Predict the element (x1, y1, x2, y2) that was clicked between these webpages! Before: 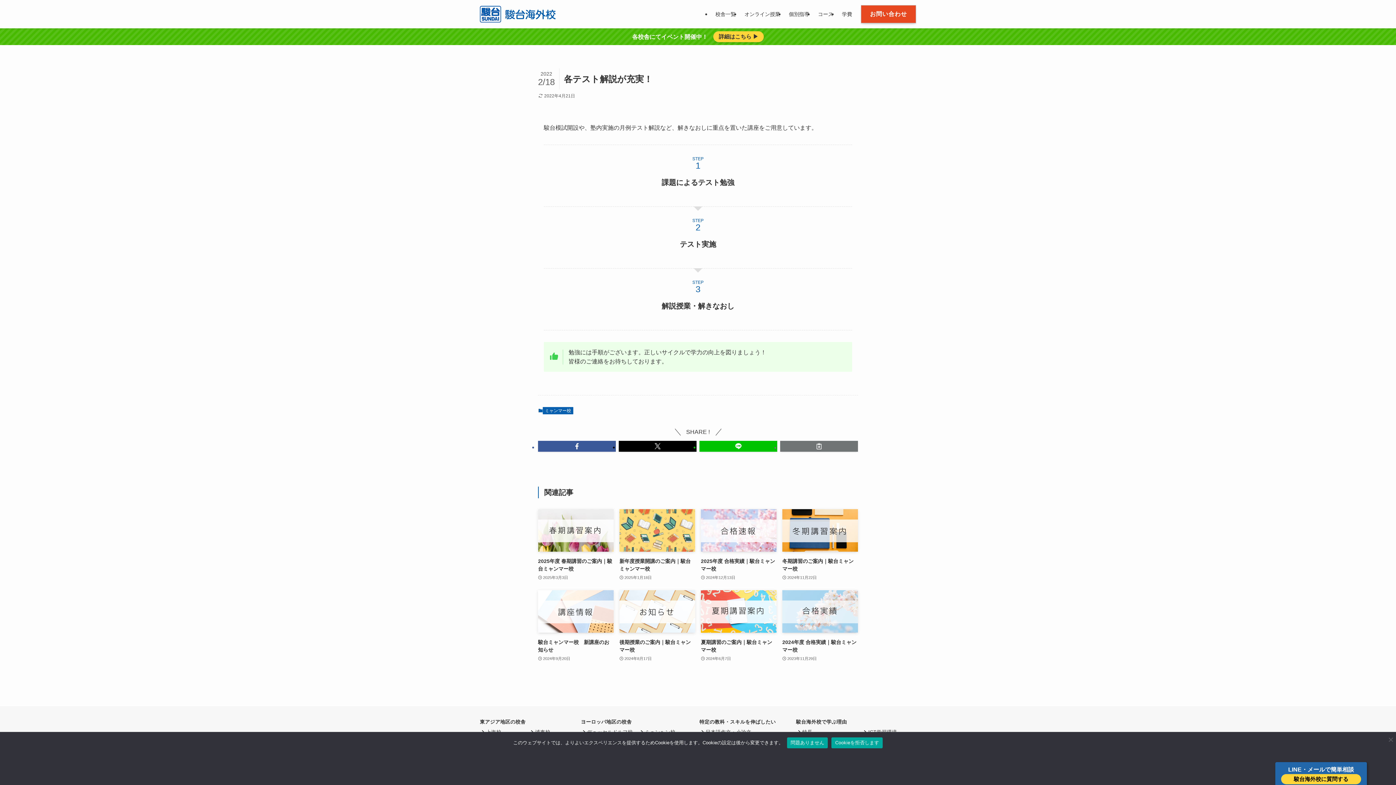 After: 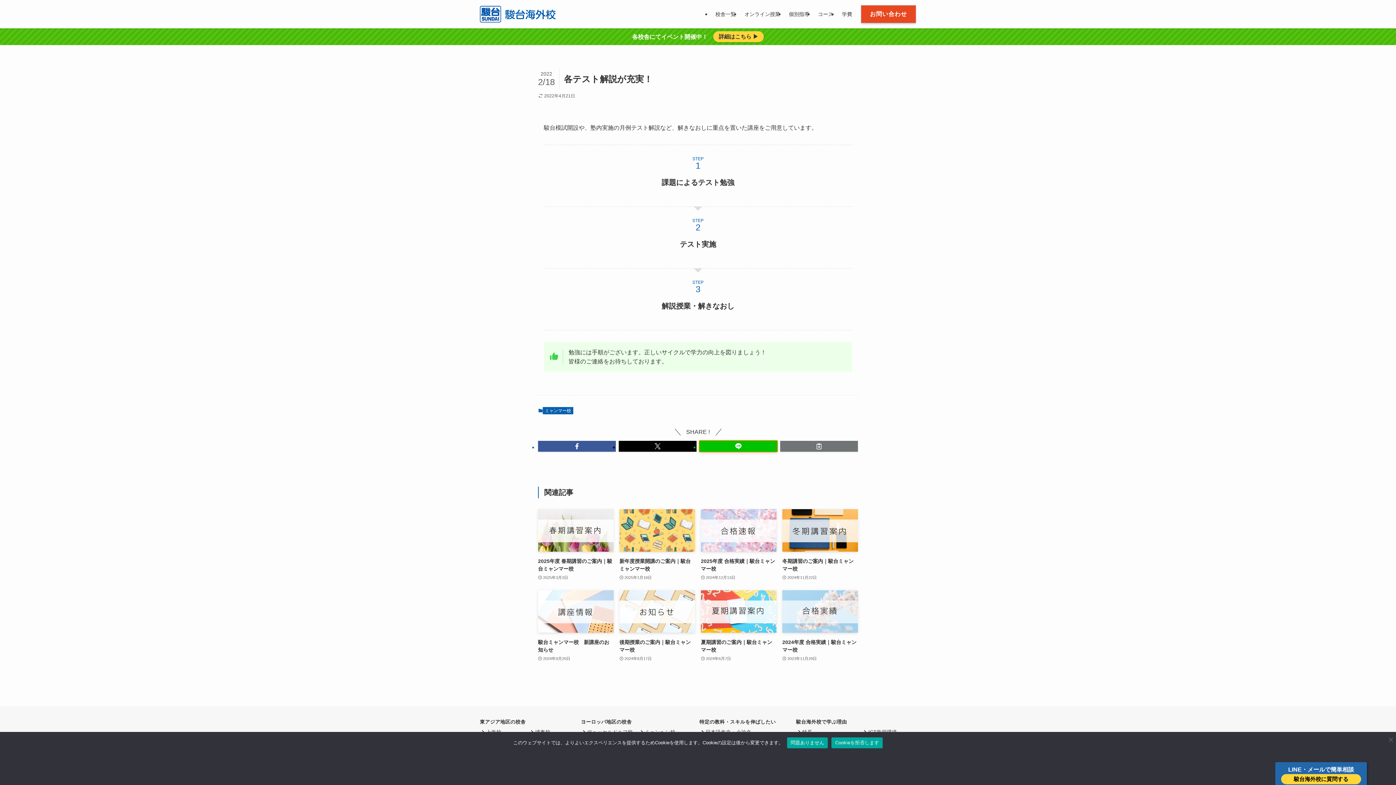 Action: bbox: (699, 441, 777, 452)